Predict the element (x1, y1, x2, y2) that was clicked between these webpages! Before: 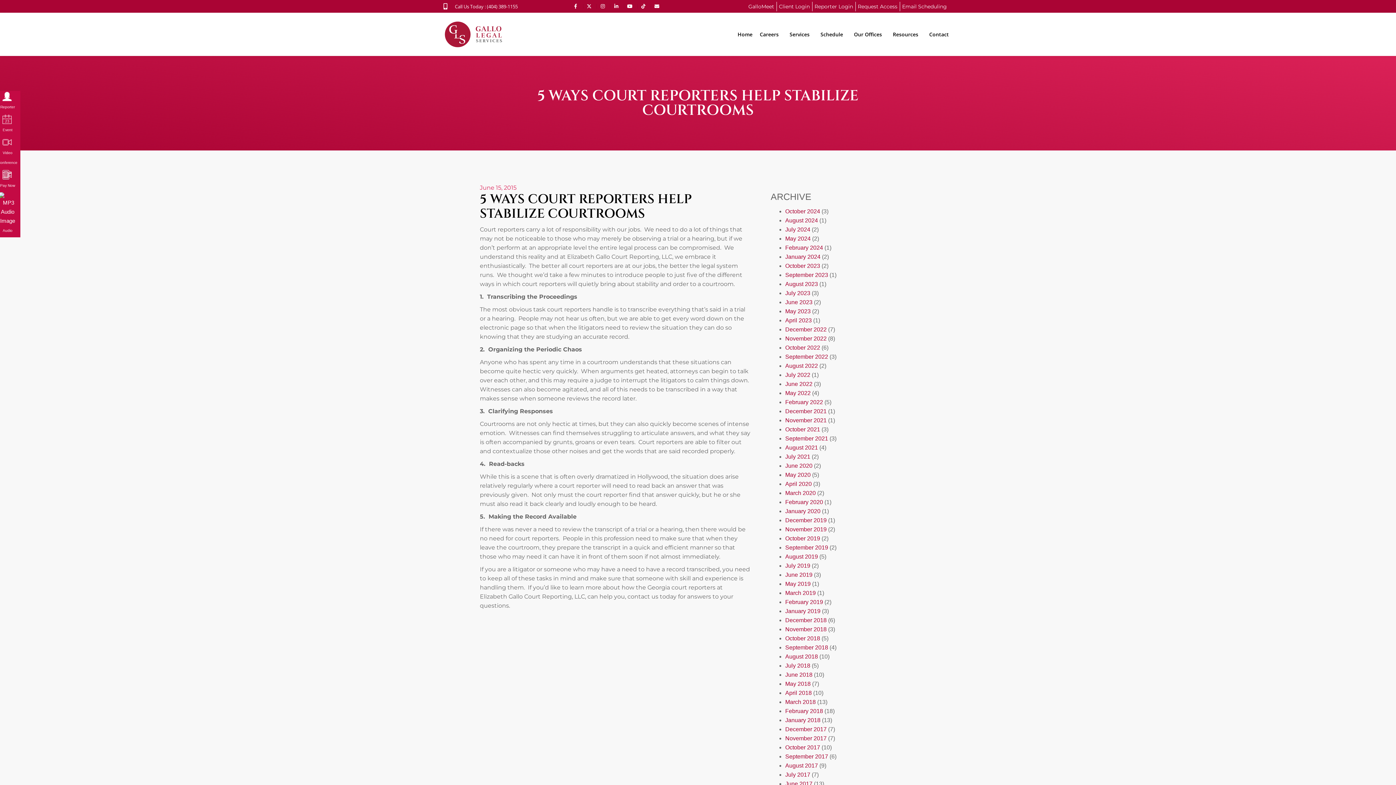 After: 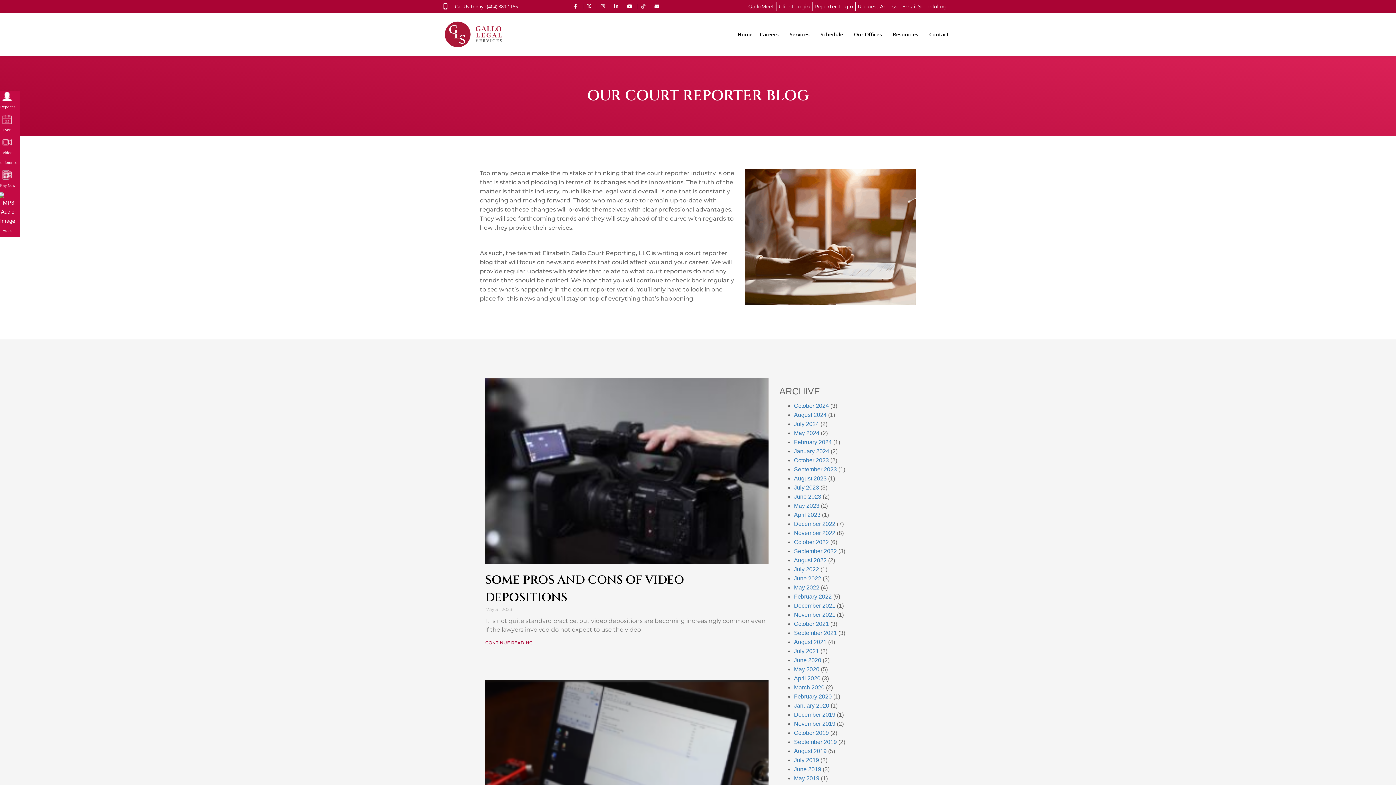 Action: label: May 2023 bbox: (785, 308, 810, 314)